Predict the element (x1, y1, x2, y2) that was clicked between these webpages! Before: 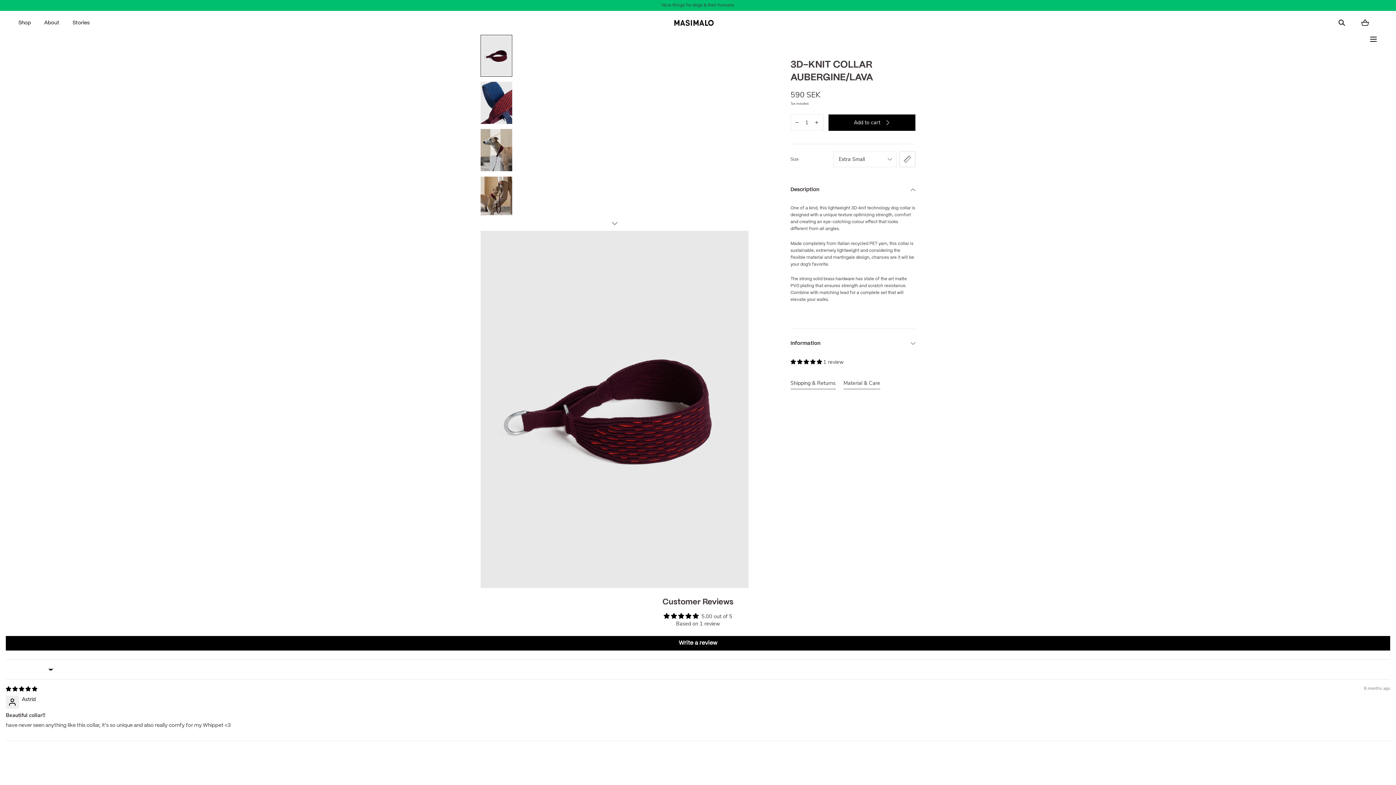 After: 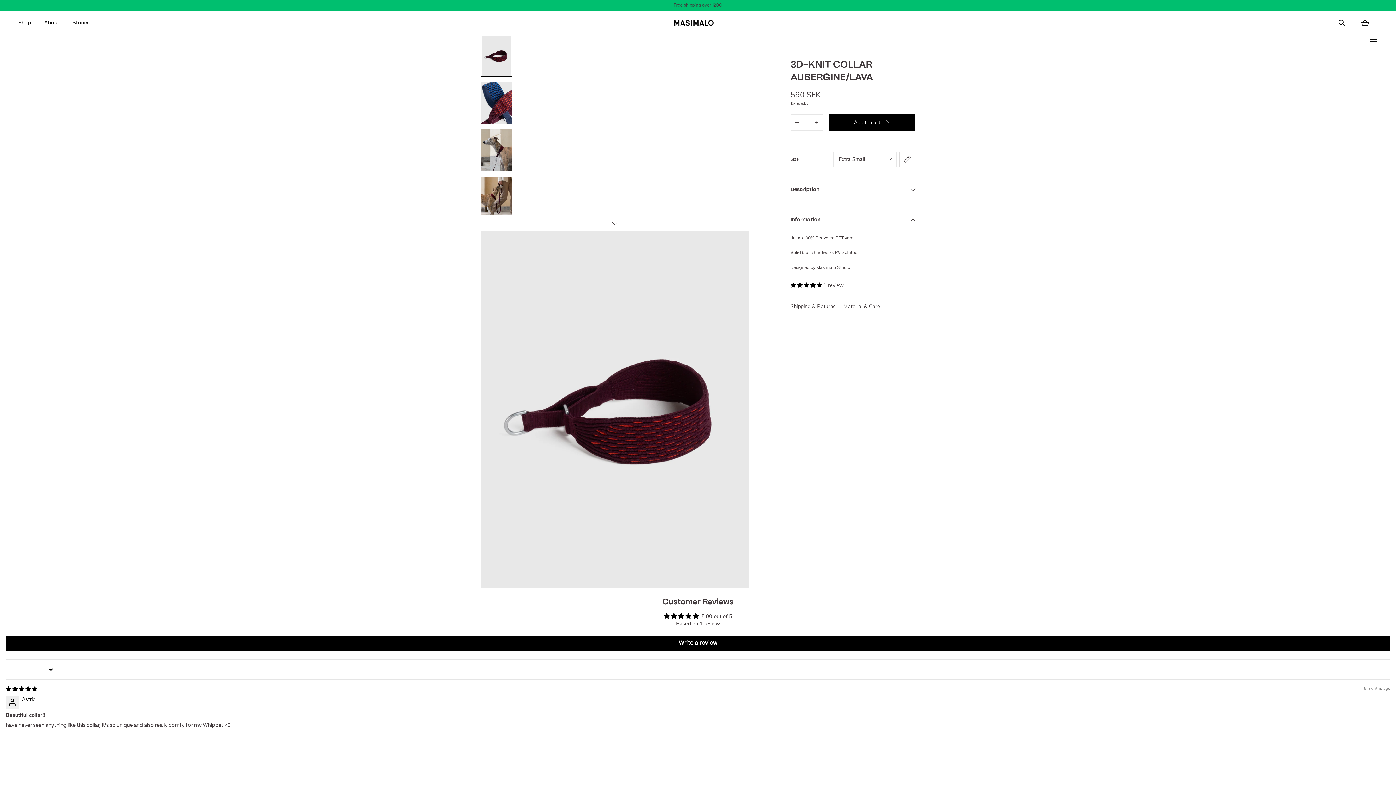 Action: bbox: (790, 328, 915, 358) label: Information